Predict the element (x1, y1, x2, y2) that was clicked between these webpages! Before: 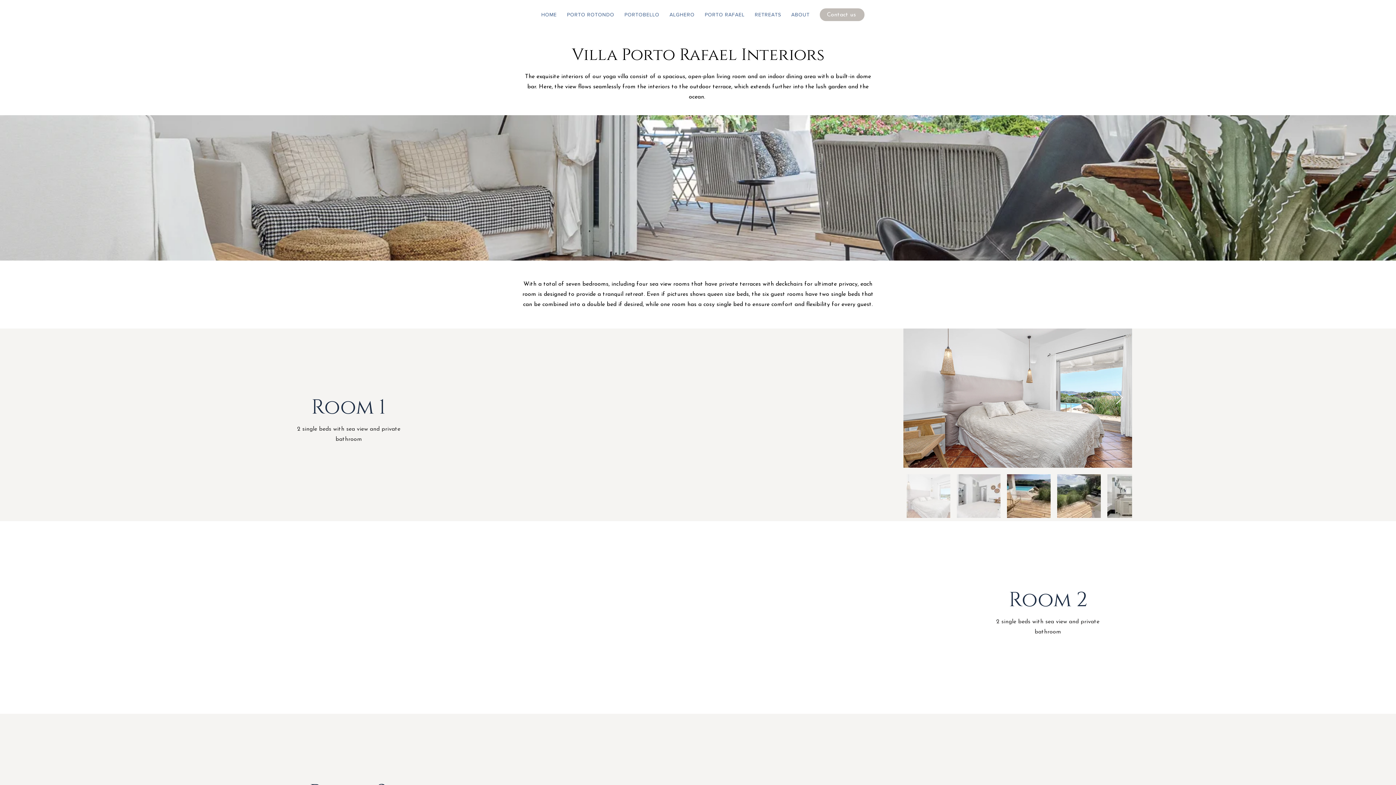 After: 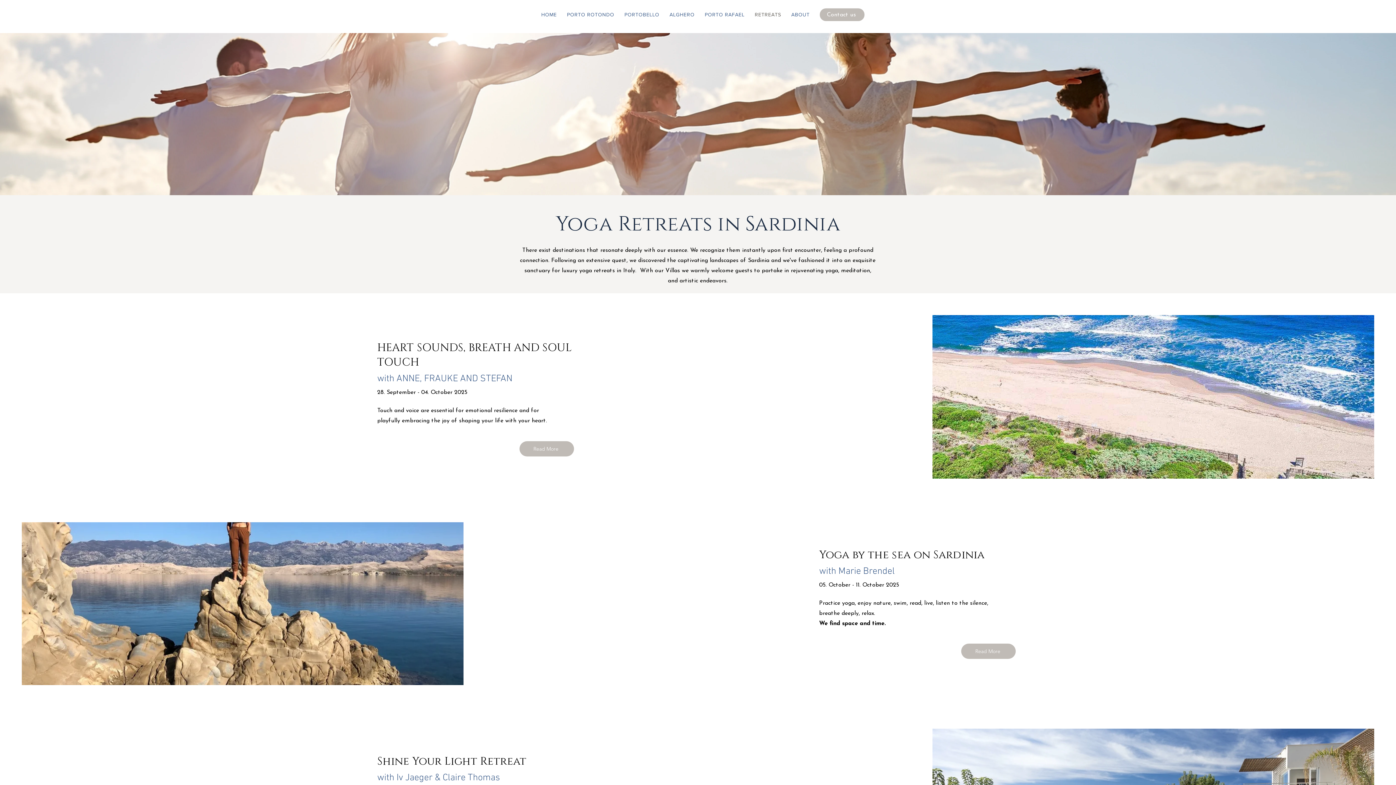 Action: label: RETREATS bbox: (751, 8, 784, 21)